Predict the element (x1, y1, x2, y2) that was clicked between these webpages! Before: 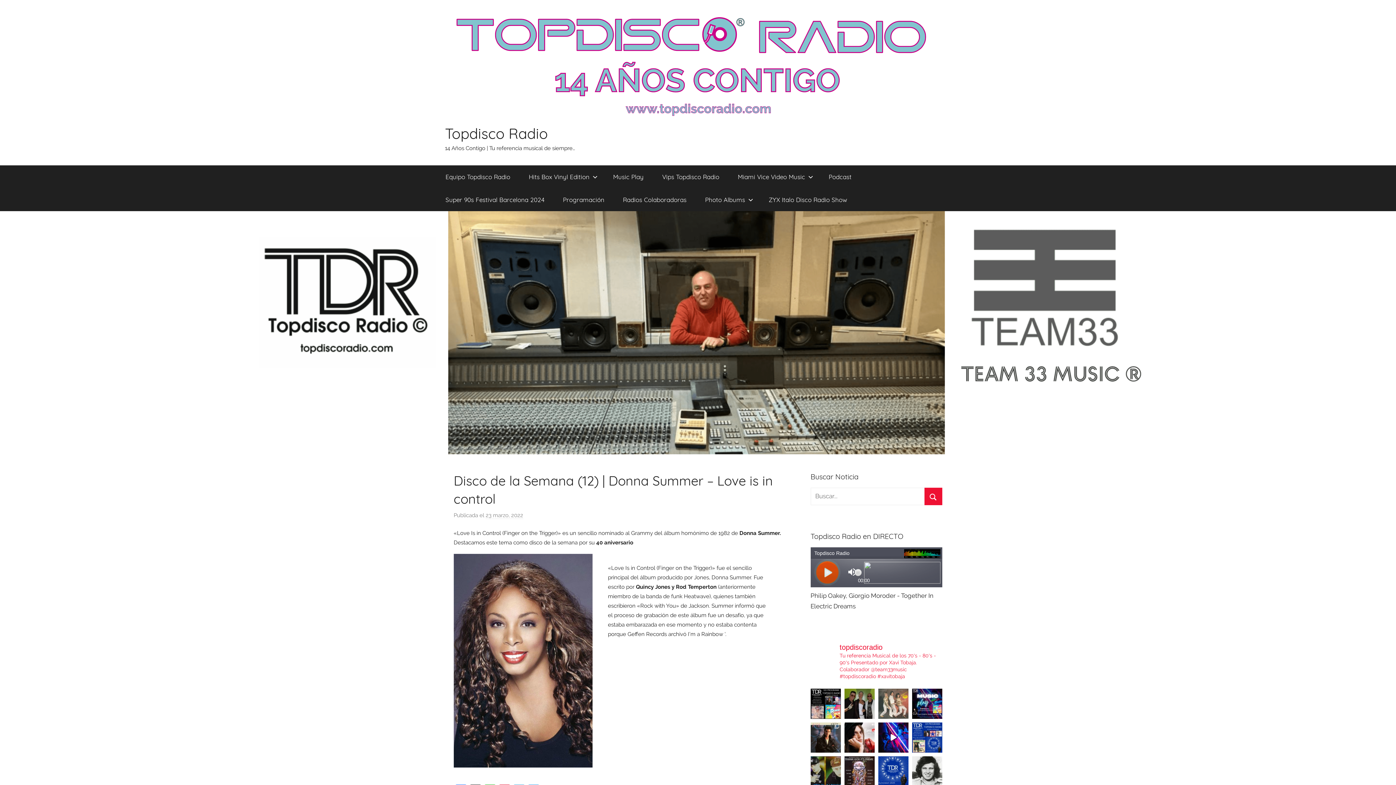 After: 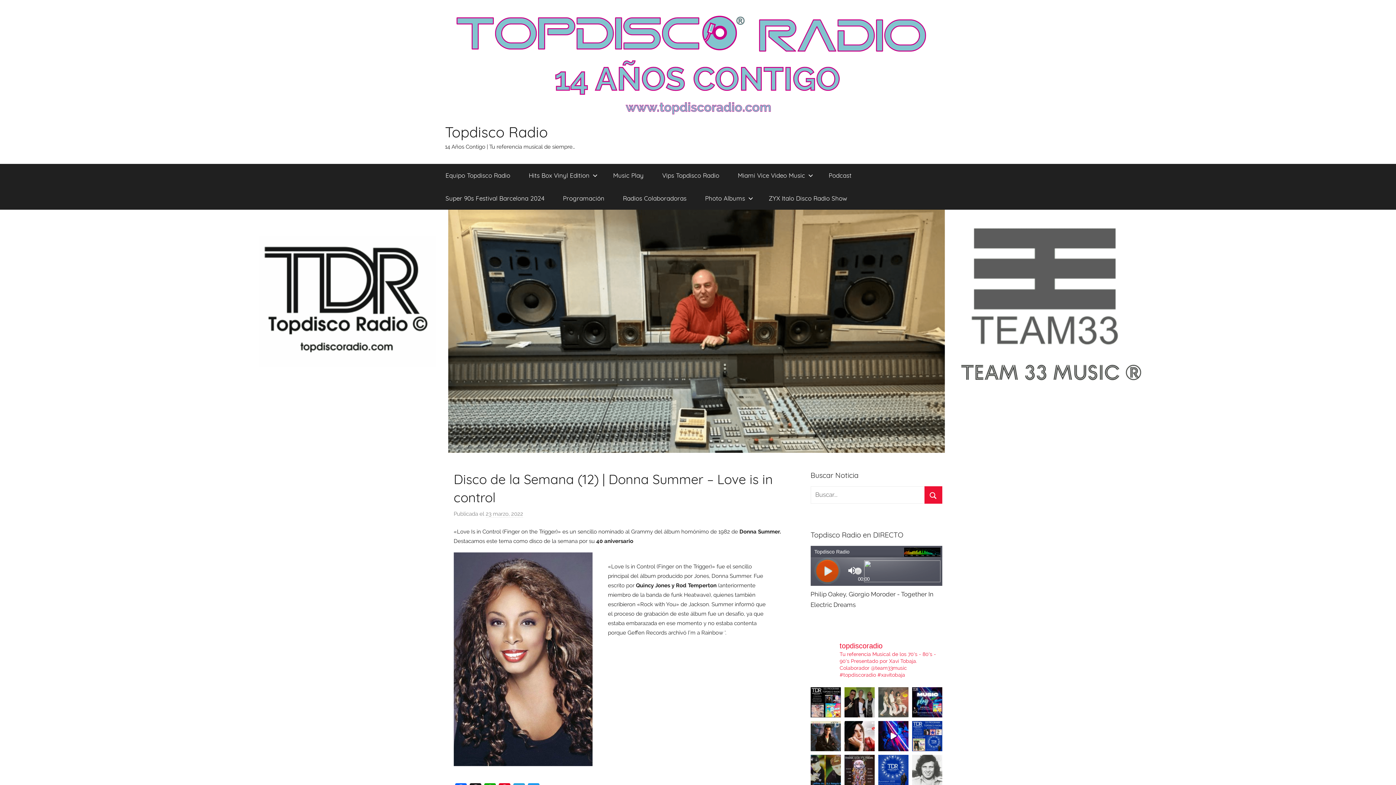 Action: bbox: (912, 756, 942, 786) label: #ElAntesYElDespues ESTA SEMANA UN TEMA MUY REVERSI